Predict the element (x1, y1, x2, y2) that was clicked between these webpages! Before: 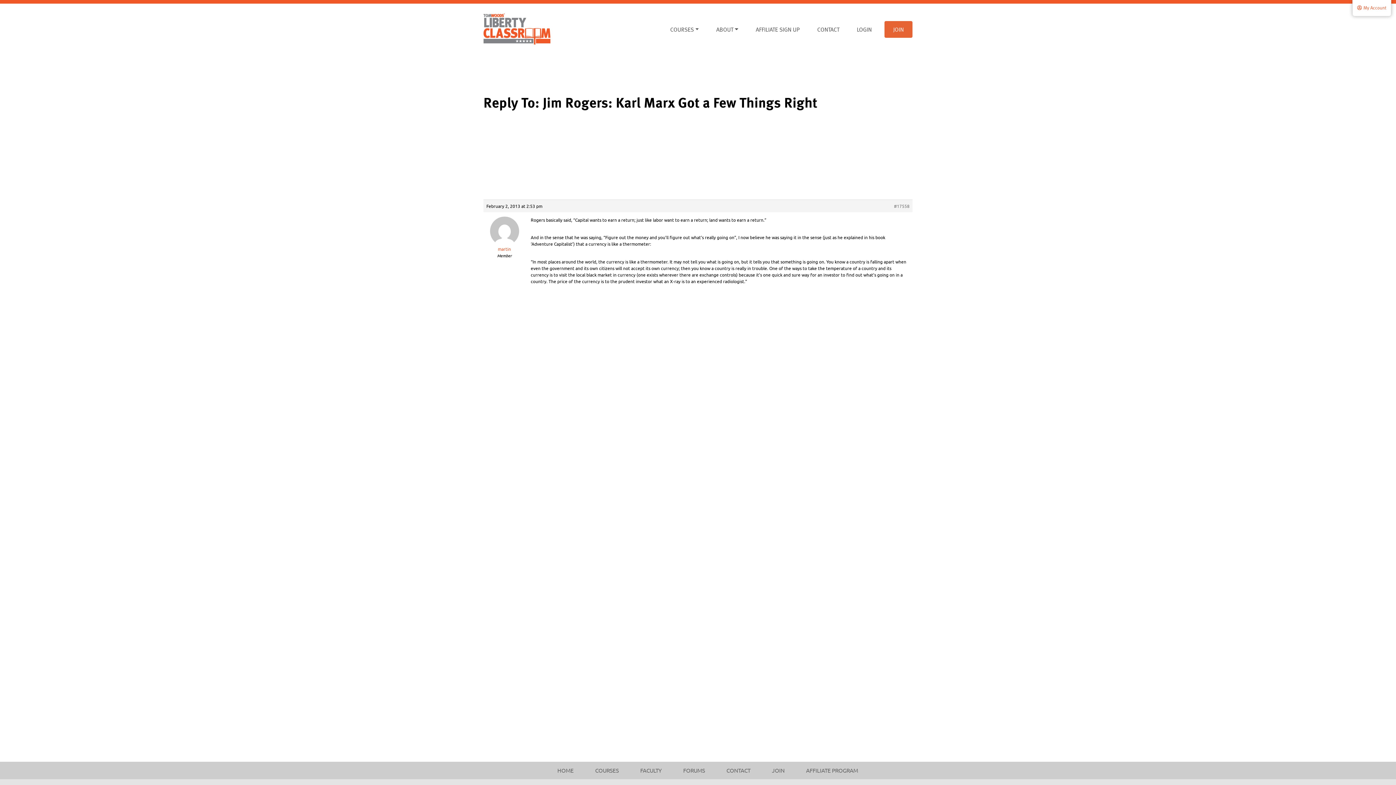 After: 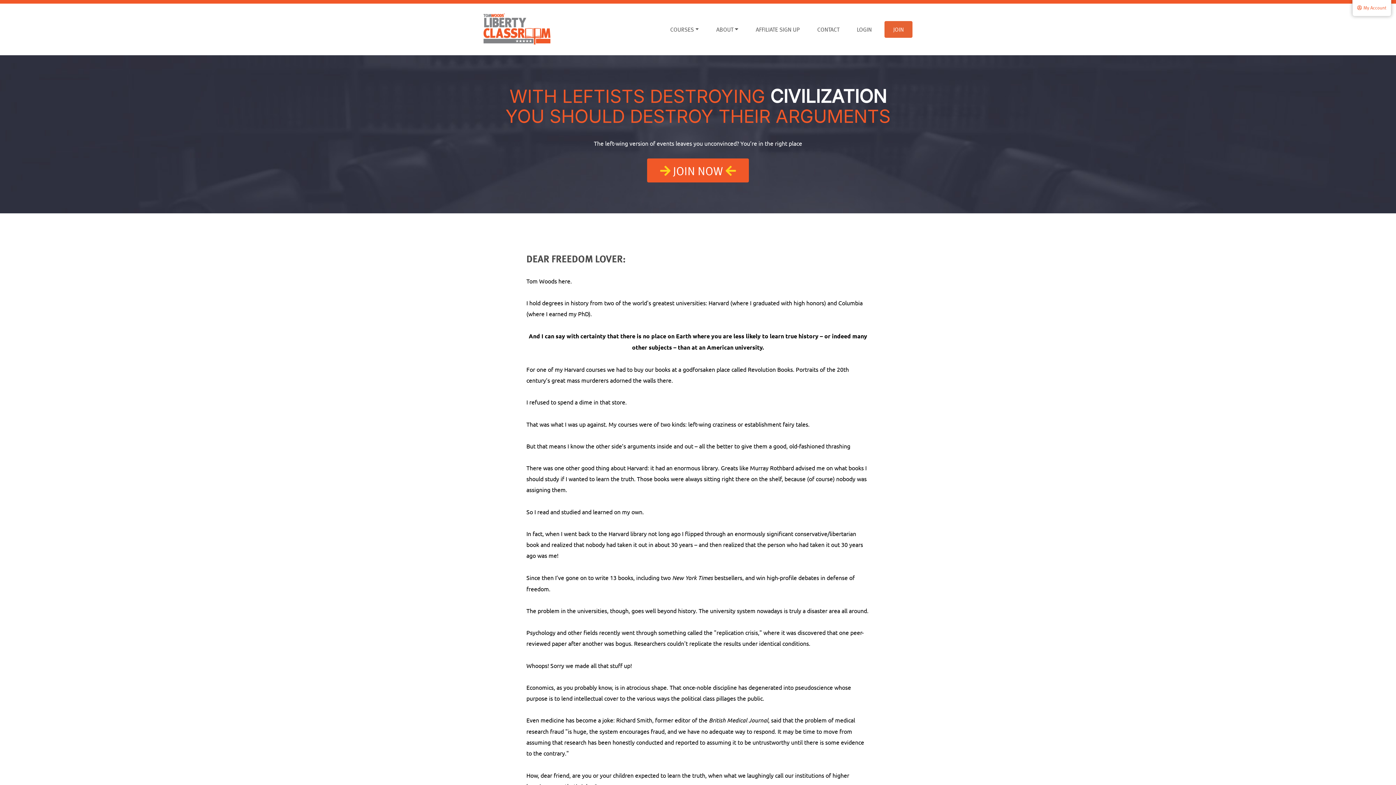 Action: label: HOME bbox: (550, 762, 580, 779)